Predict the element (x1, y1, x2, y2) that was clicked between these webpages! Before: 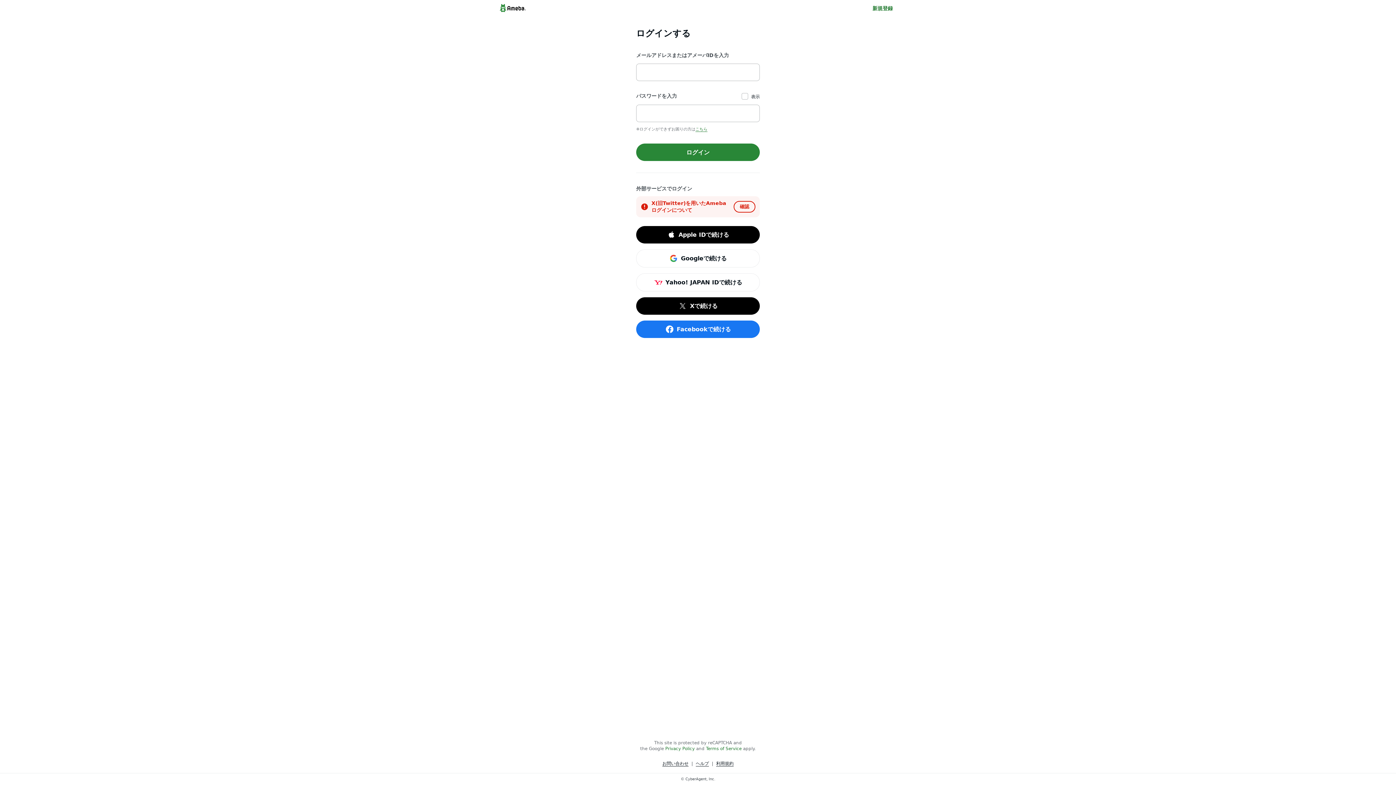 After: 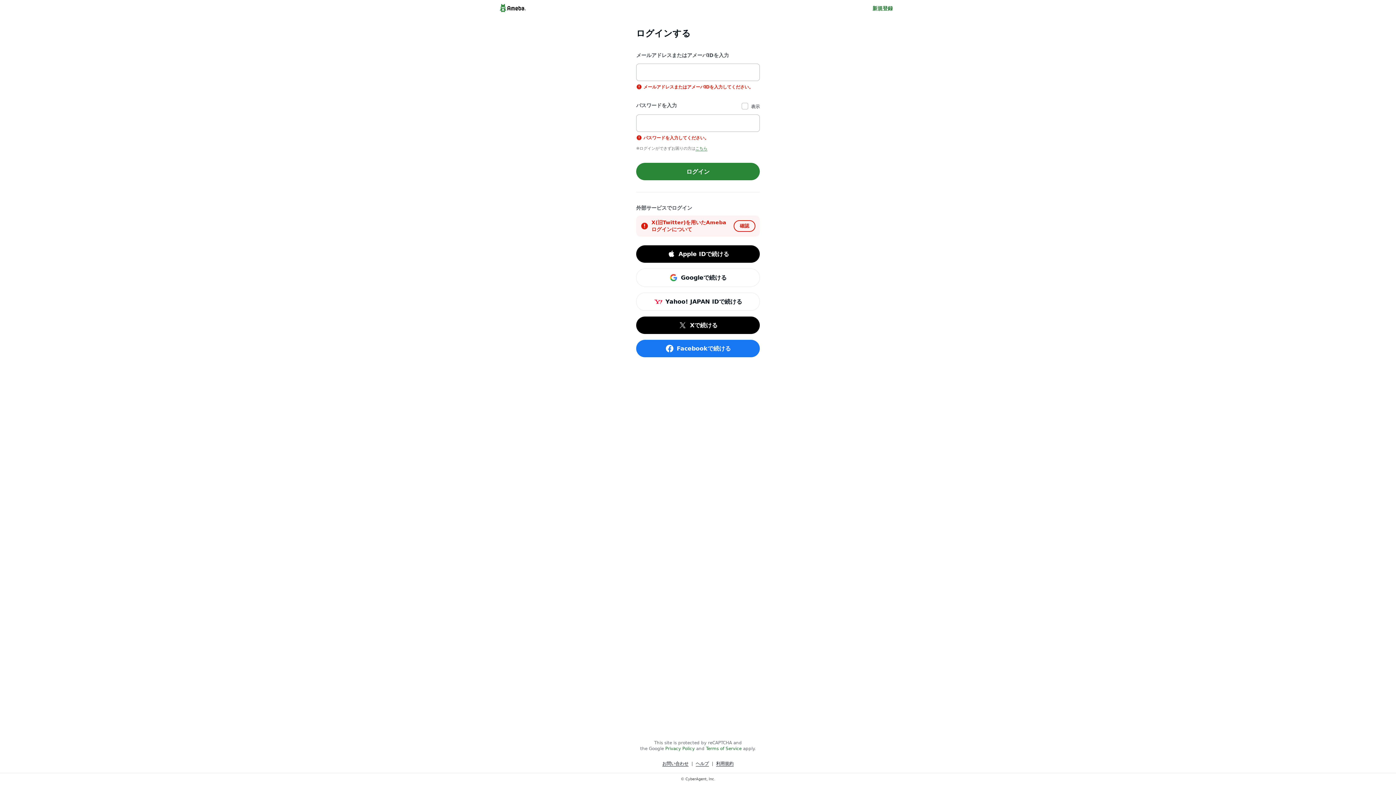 Action: label: ログイン bbox: (636, 143, 760, 161)